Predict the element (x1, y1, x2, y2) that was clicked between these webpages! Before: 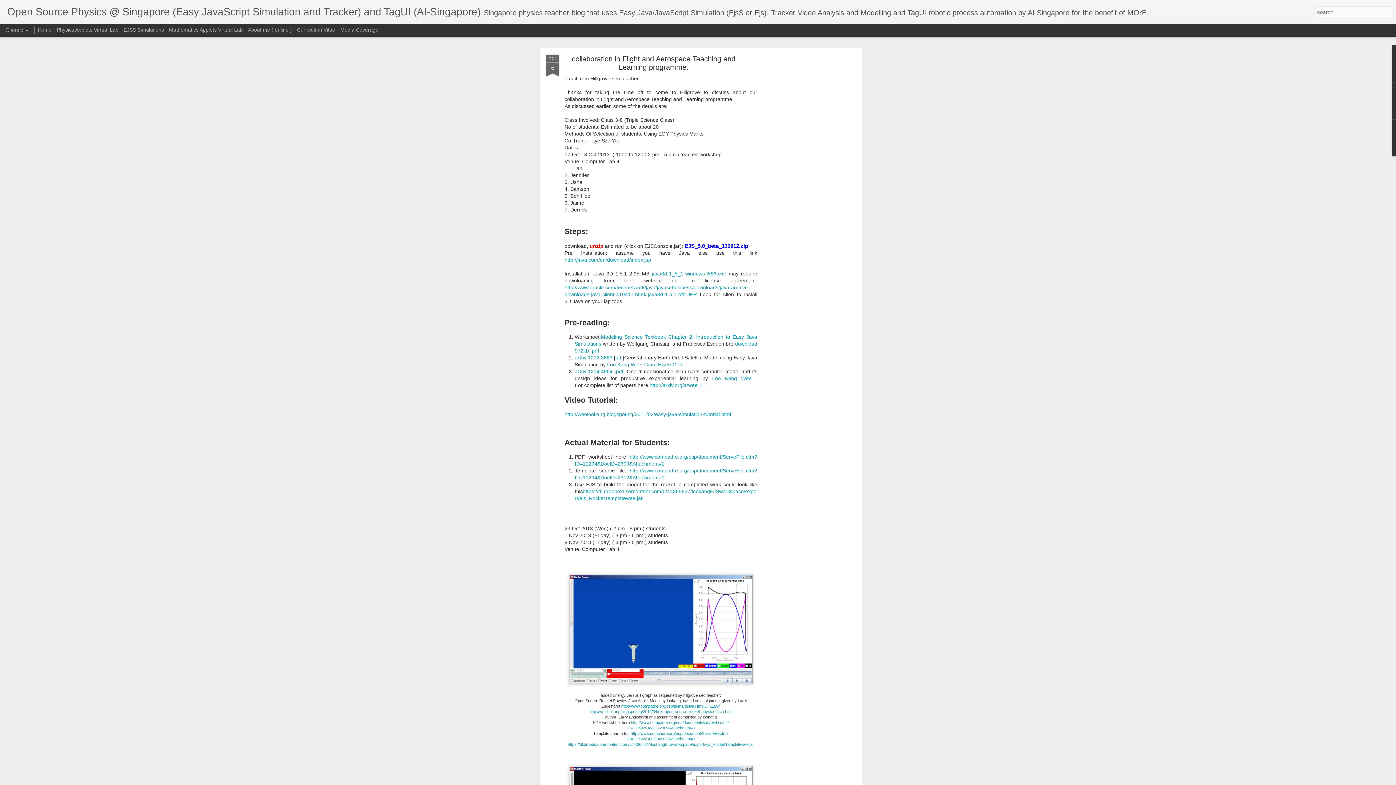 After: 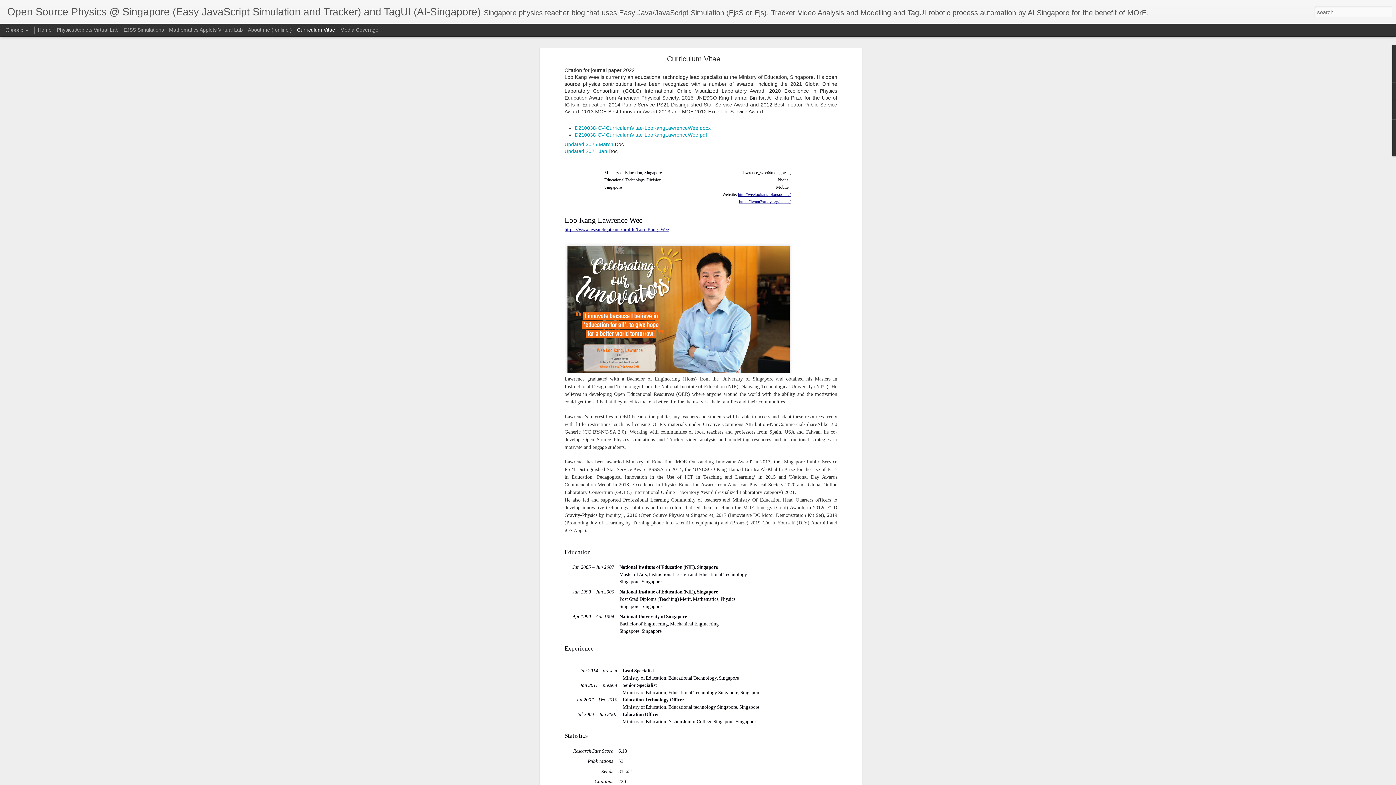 Action: label: Curriculum Vitae bbox: (297, 26, 335, 32)